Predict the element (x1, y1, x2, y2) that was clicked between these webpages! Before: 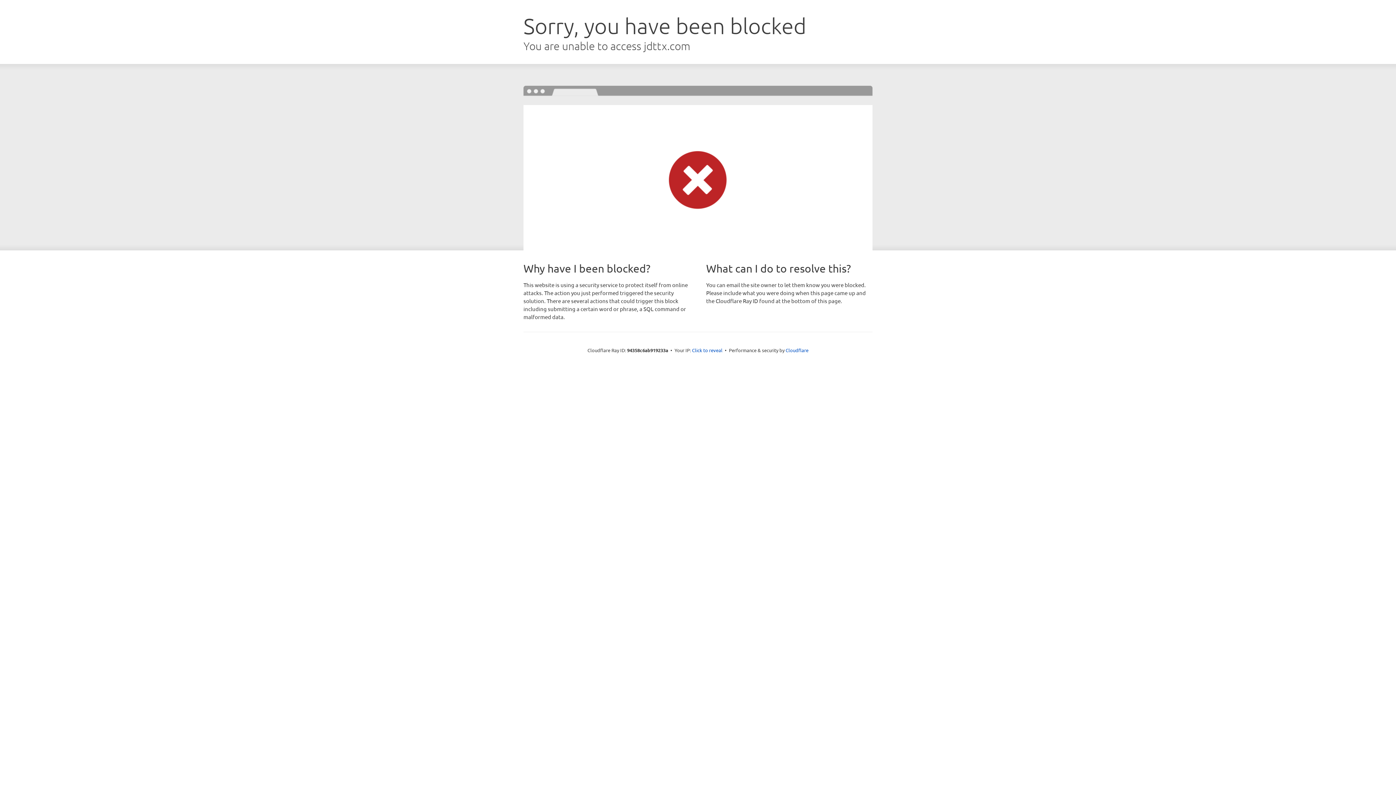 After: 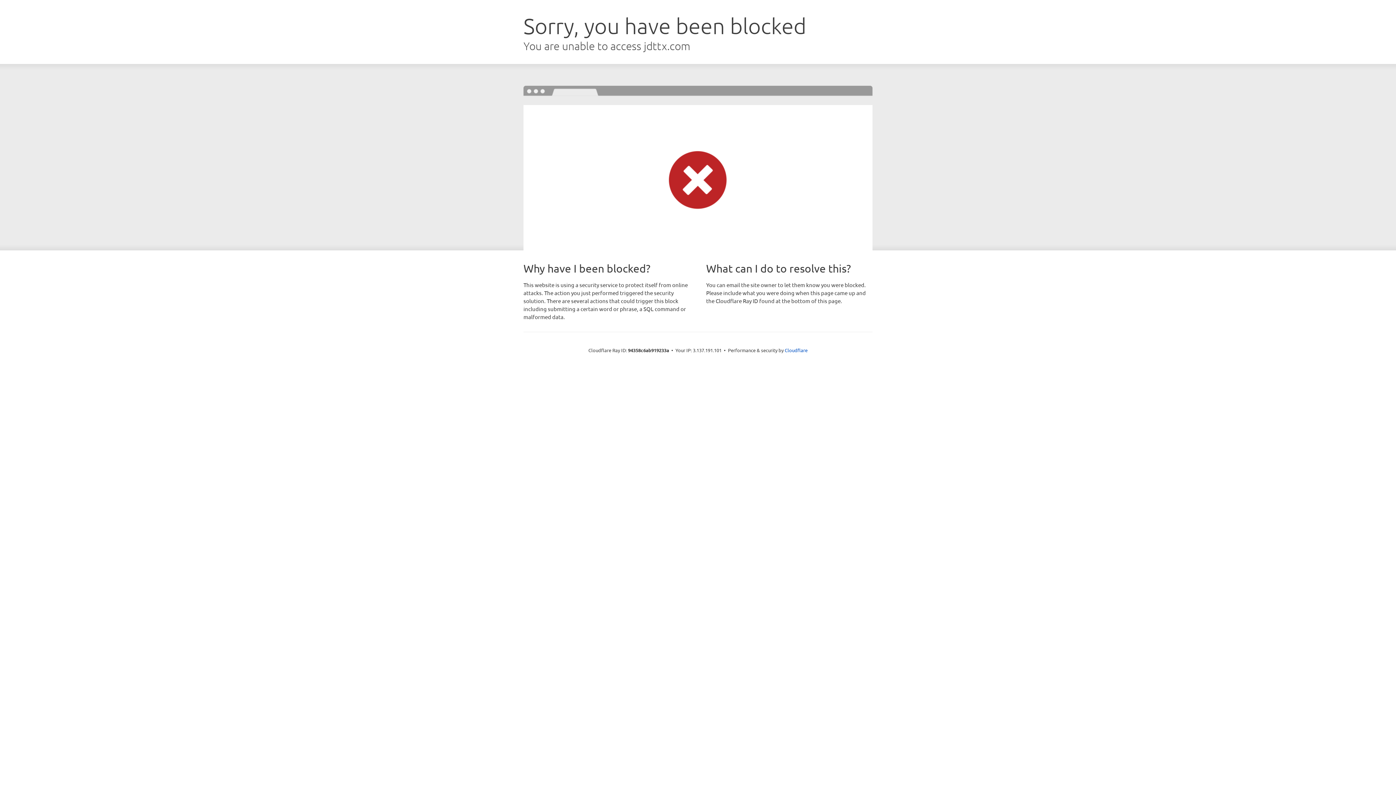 Action: bbox: (692, 346, 722, 353) label: Click to reveal